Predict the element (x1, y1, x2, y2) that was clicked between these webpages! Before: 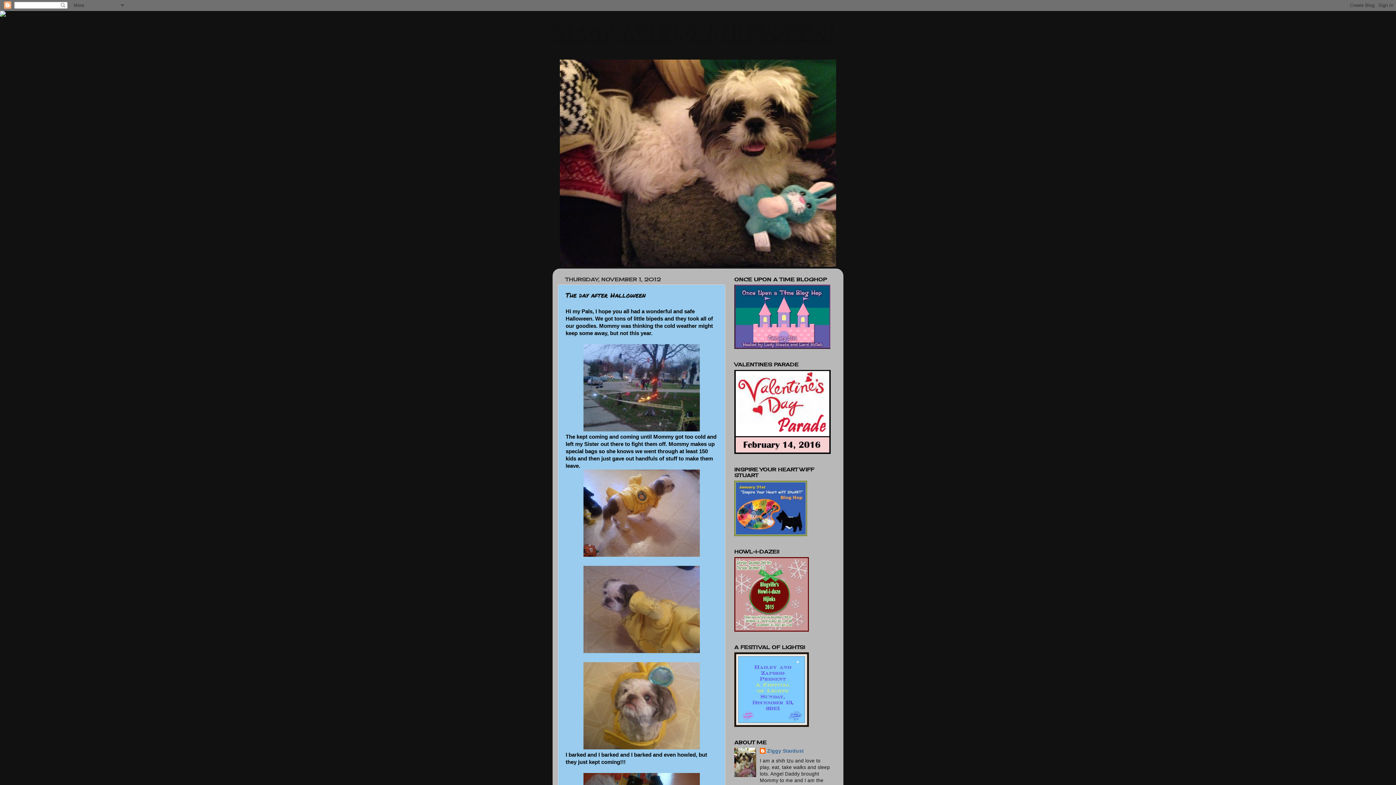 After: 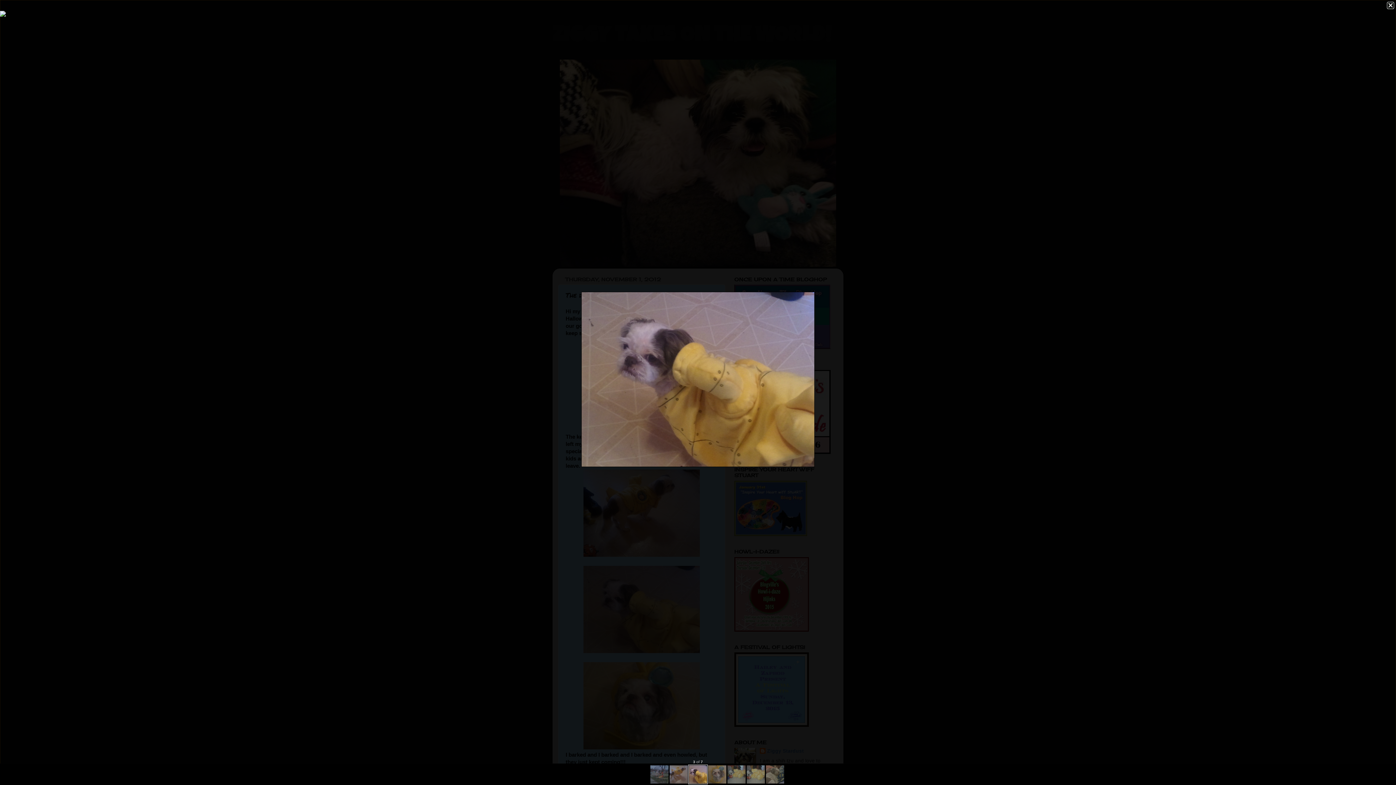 Action: bbox: (583, 648, 700, 654)